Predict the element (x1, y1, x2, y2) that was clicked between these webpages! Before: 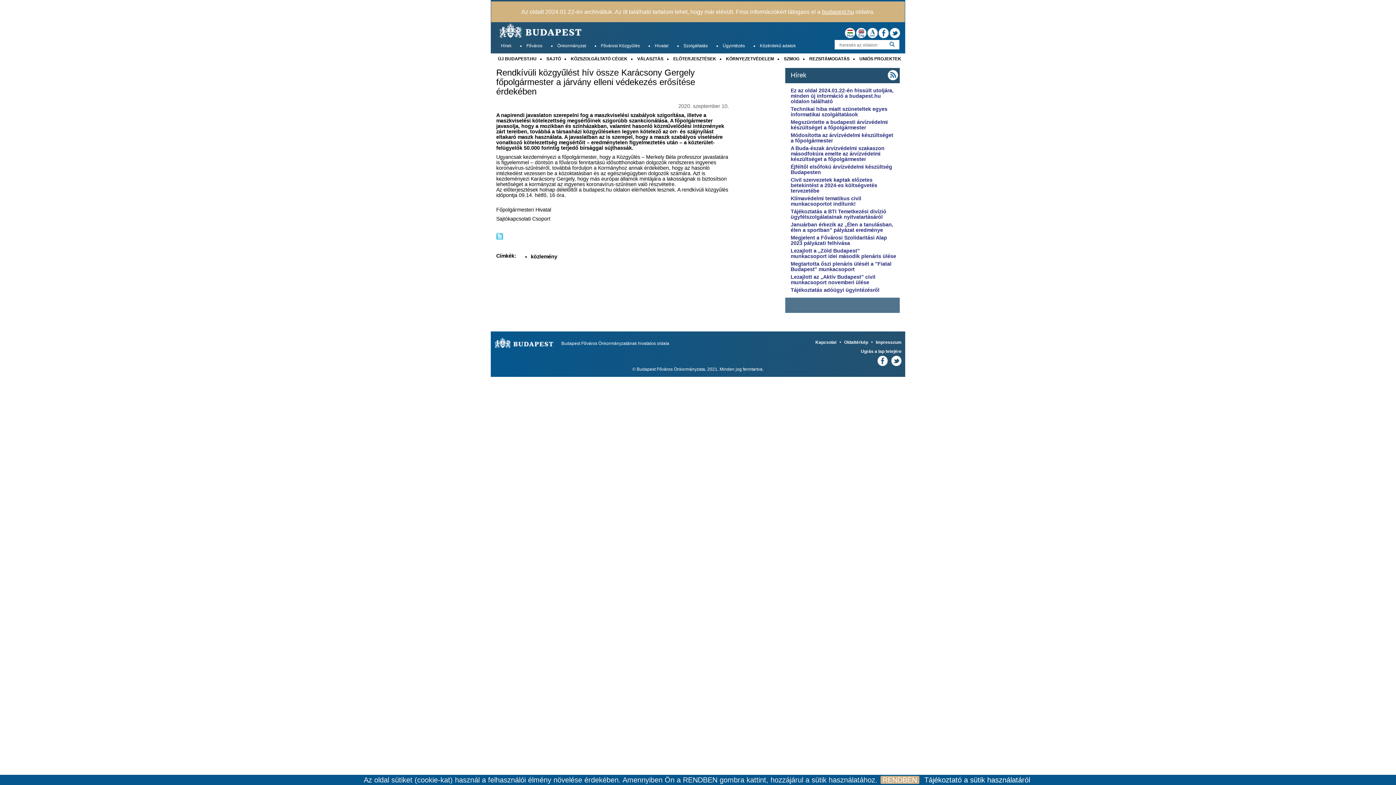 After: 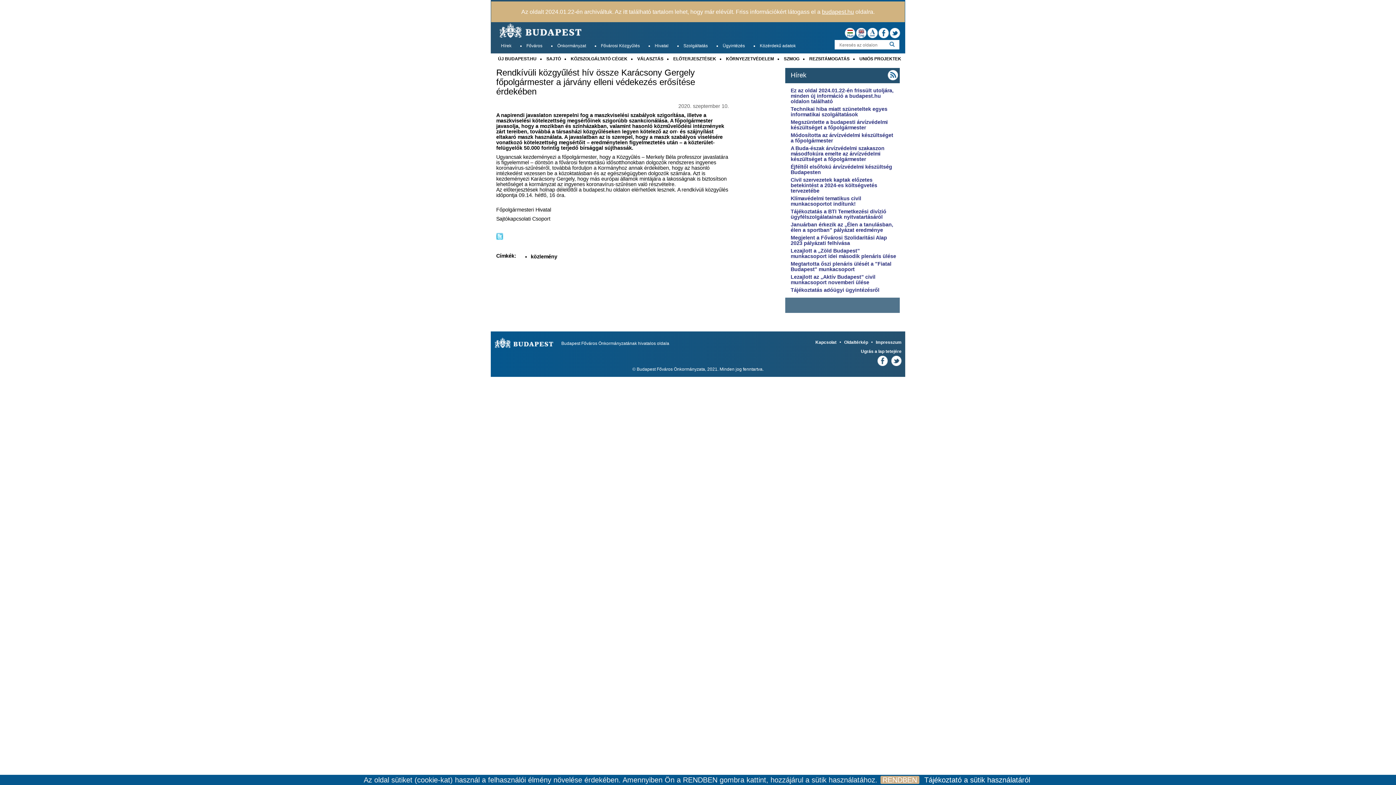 Action: bbox: (822, 8, 854, 14) label: budapest.hu